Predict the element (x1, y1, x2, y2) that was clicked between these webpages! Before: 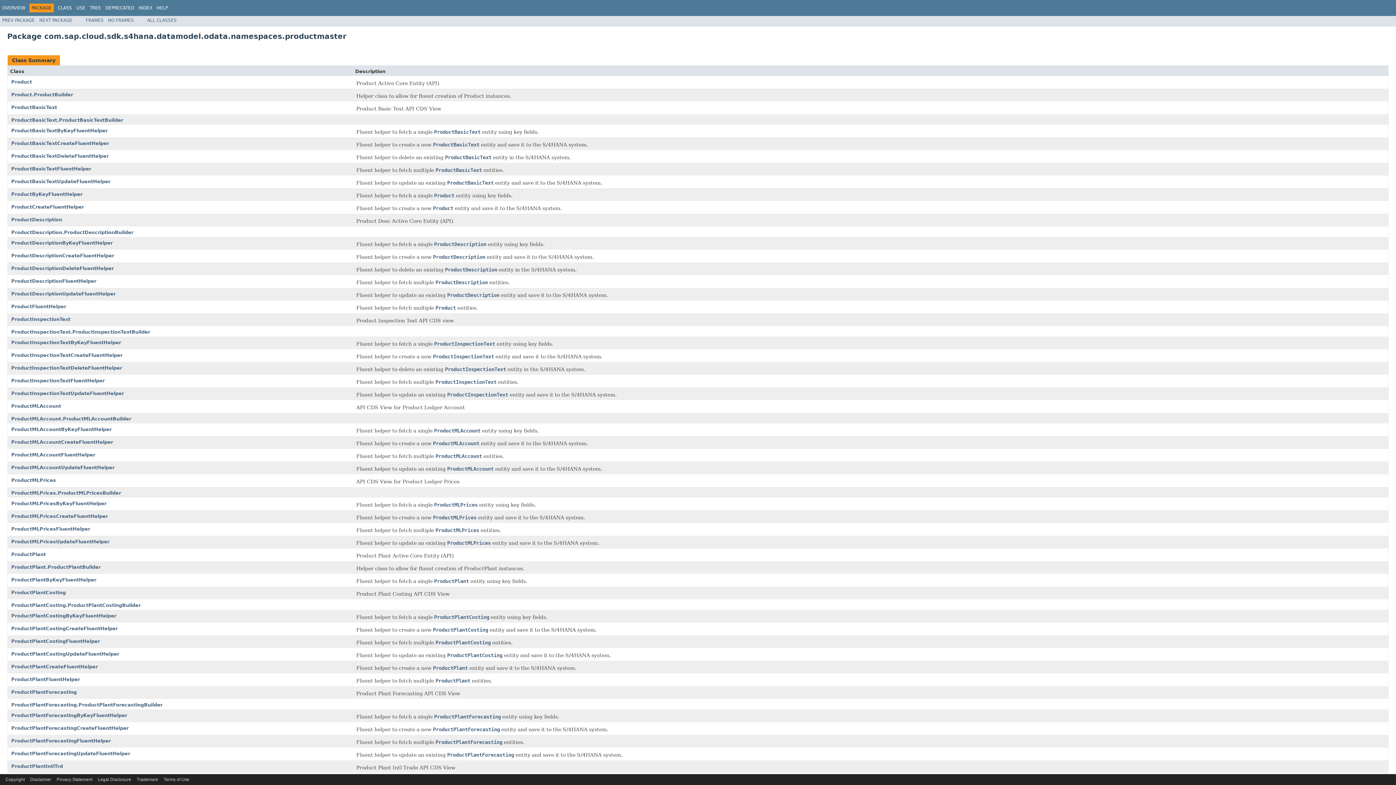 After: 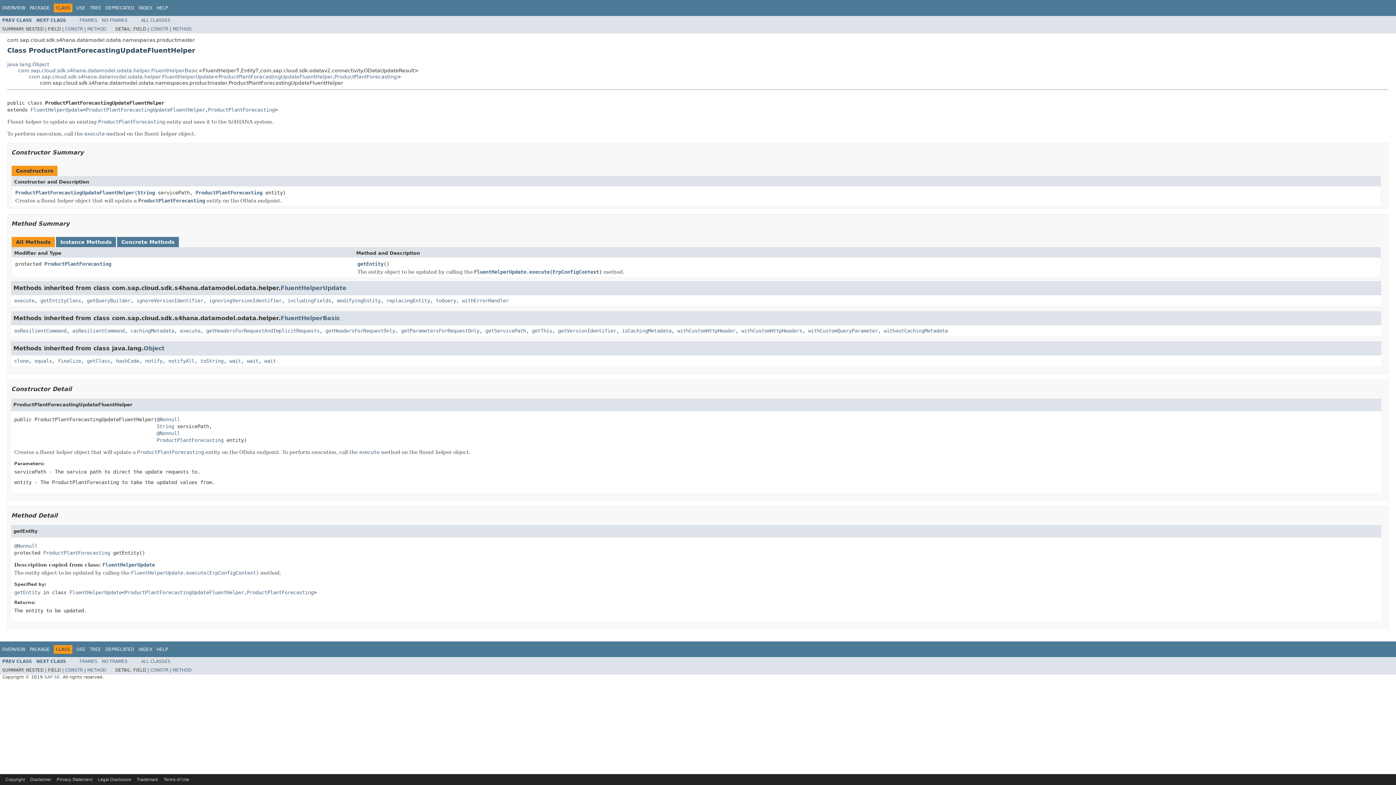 Action: bbox: (11, 751, 130, 756) label: ProductPlantForecastingUpdateFluentHelper